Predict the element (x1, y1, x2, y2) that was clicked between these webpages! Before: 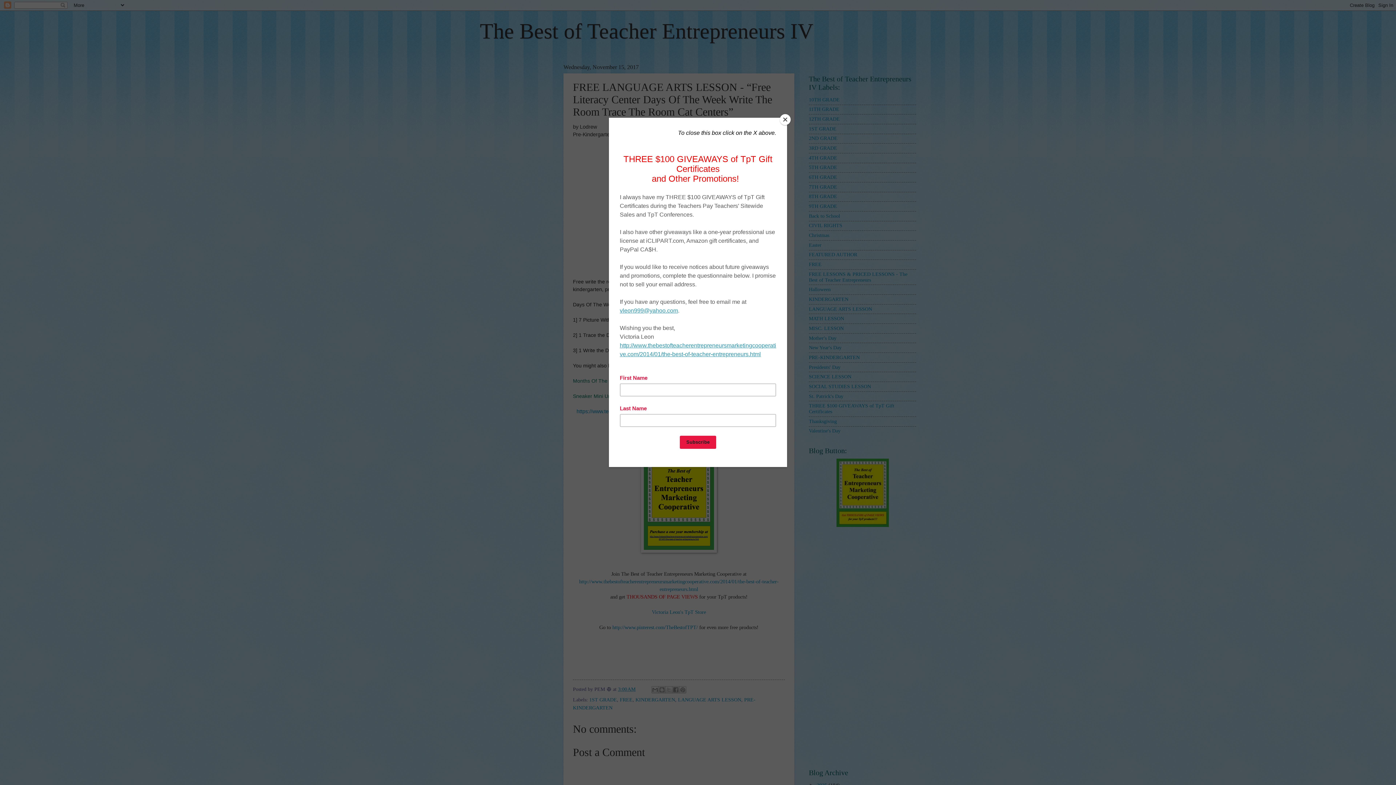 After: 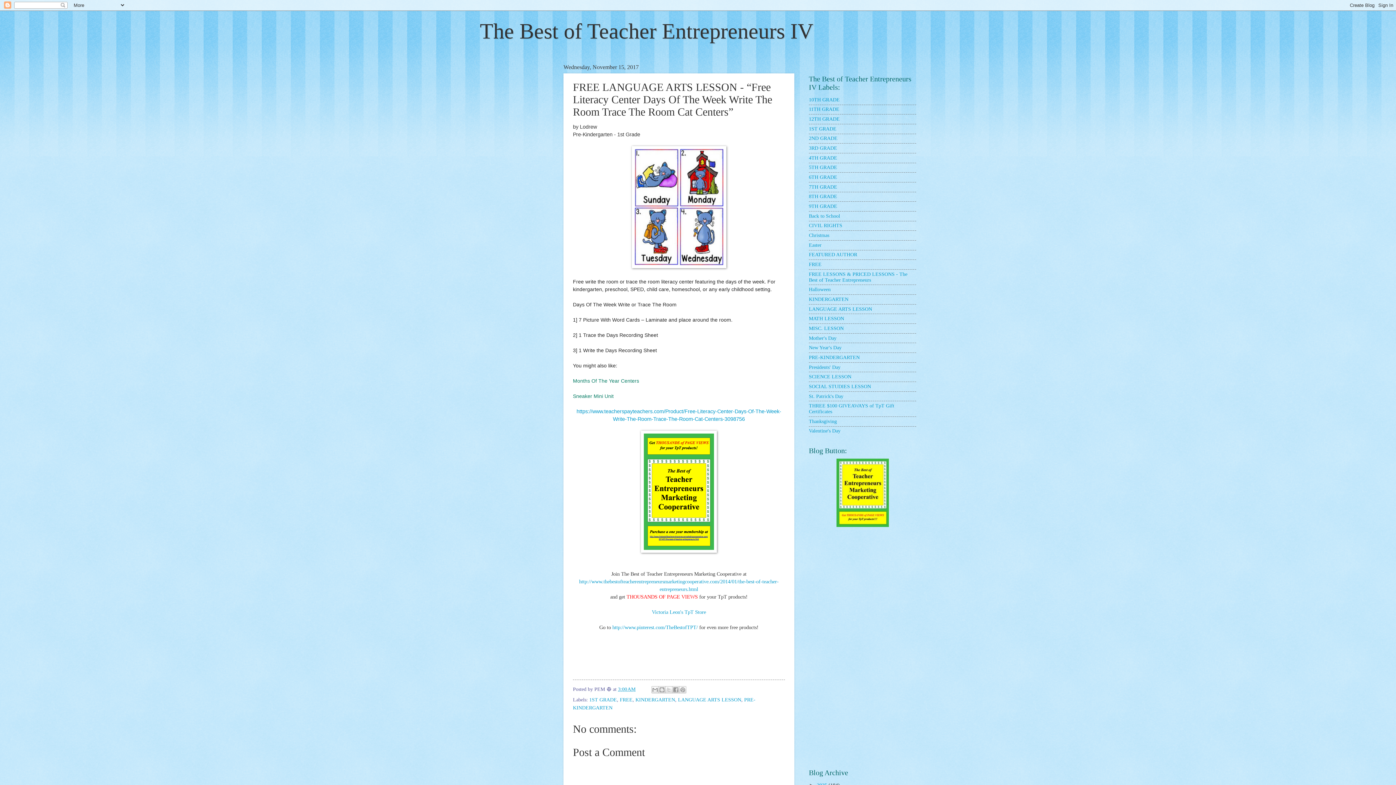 Action: label: Close bbox: (780, 114, 790, 125)